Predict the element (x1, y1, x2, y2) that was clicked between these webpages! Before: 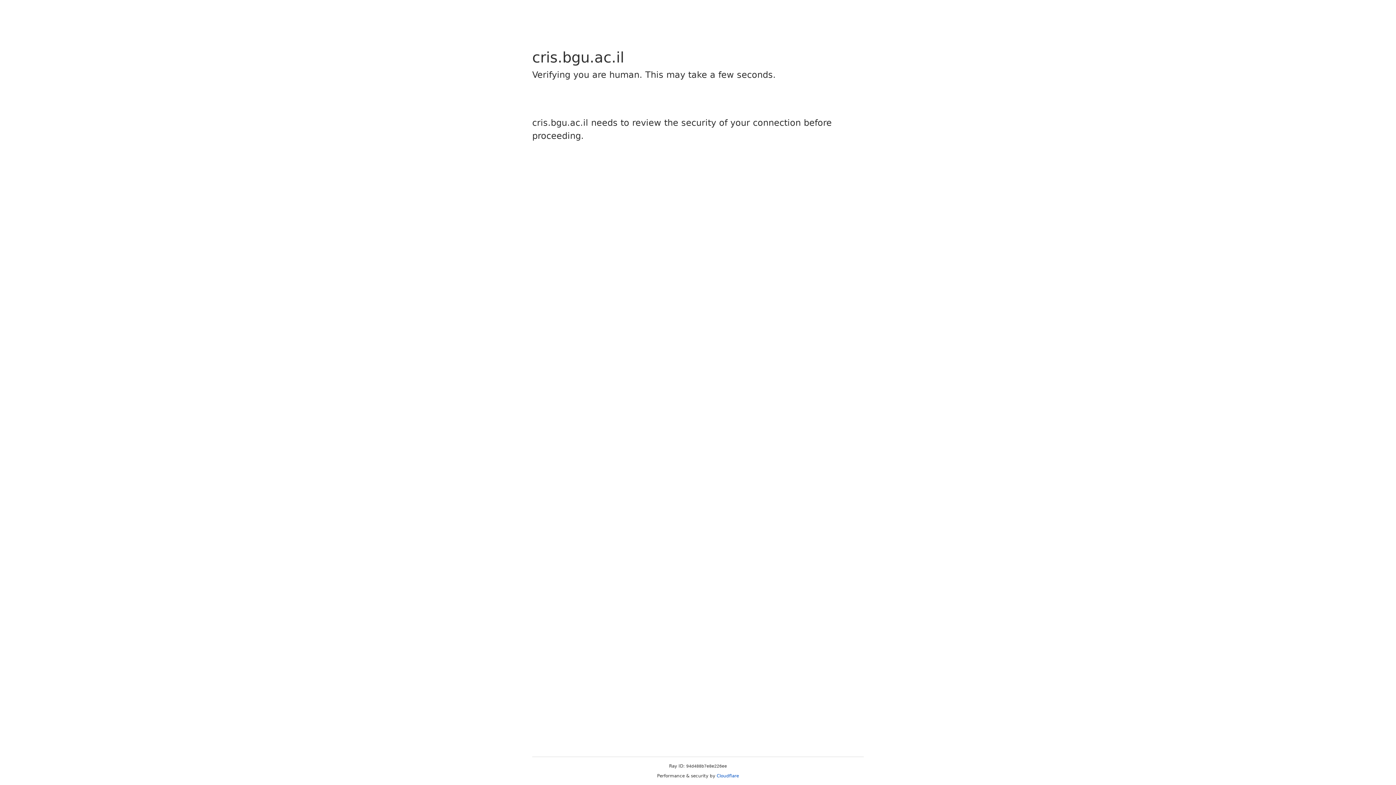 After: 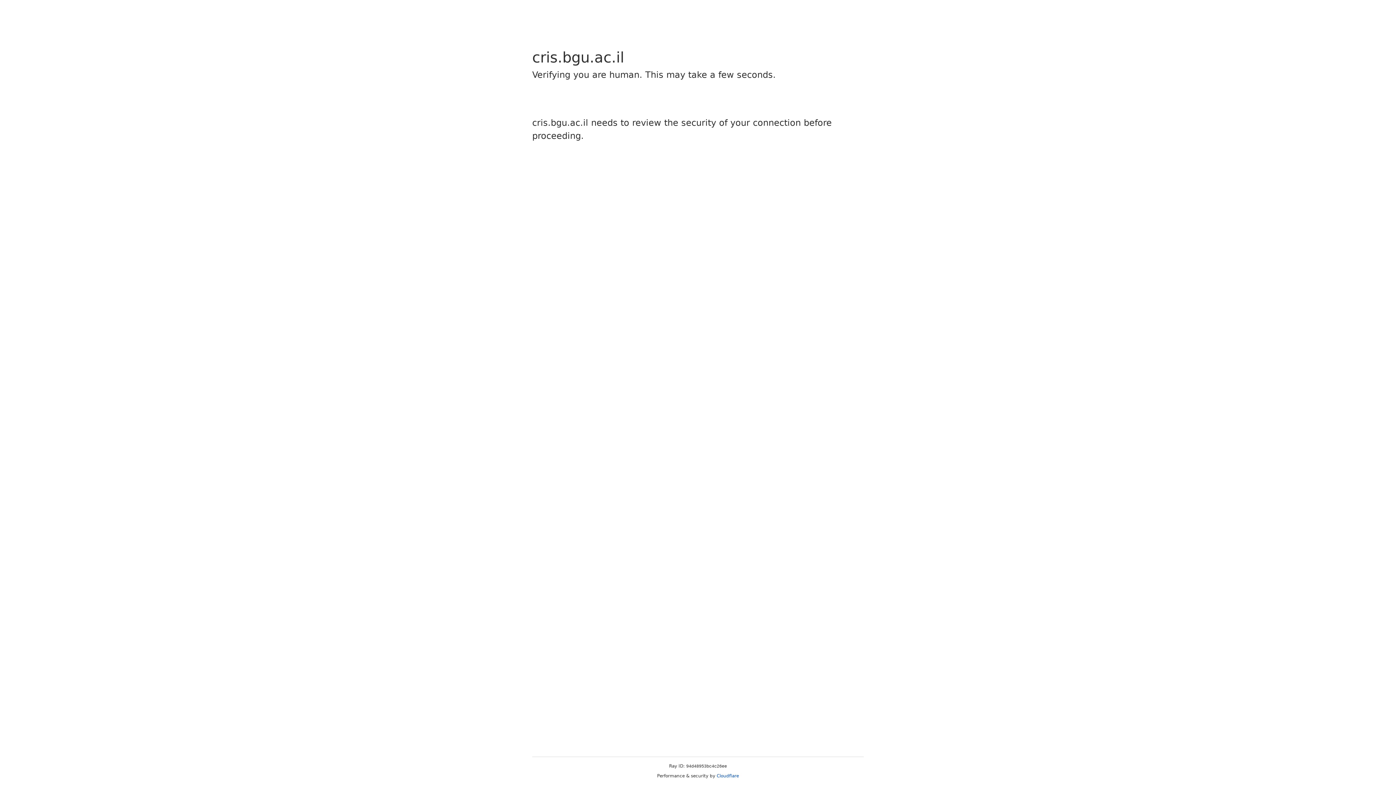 Action: label: Cloudflare bbox: (716, 773, 739, 778)